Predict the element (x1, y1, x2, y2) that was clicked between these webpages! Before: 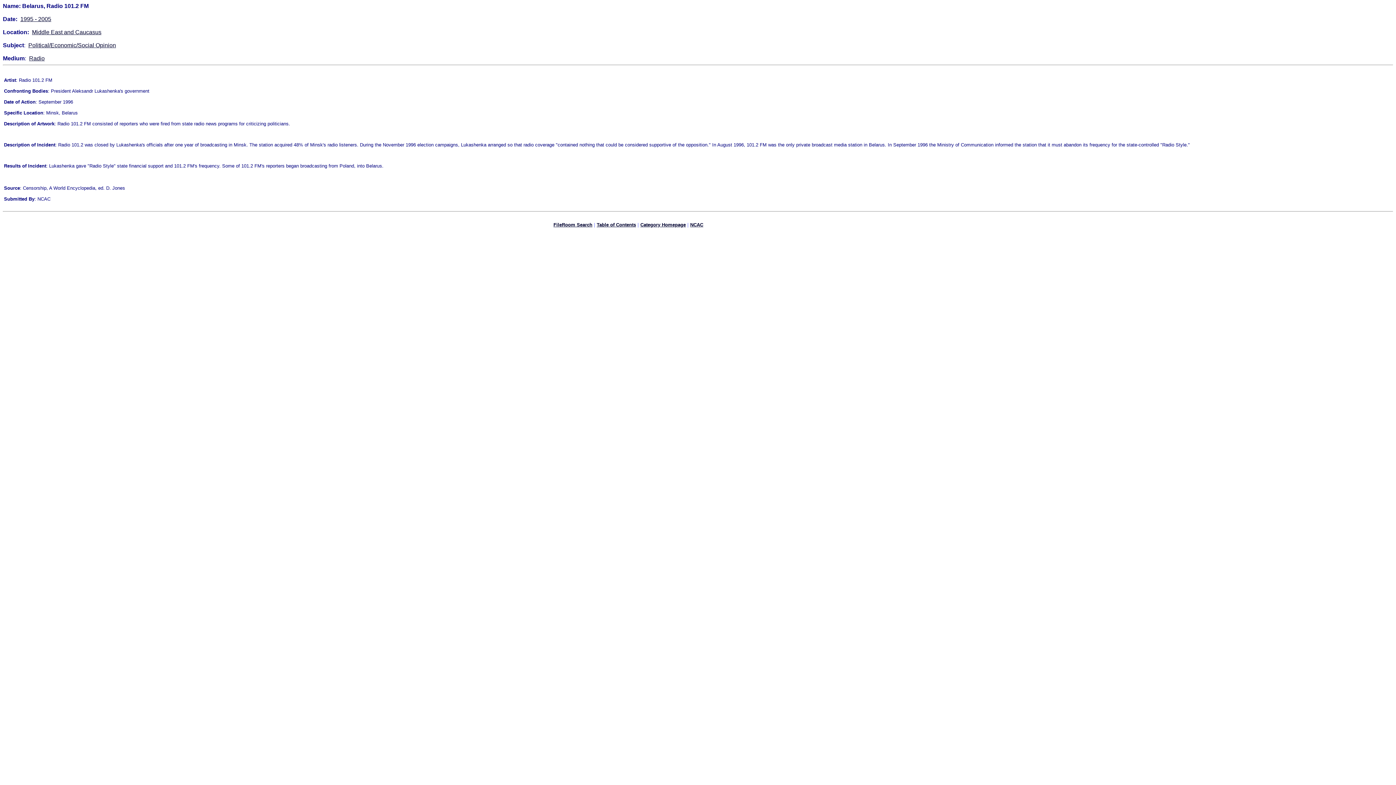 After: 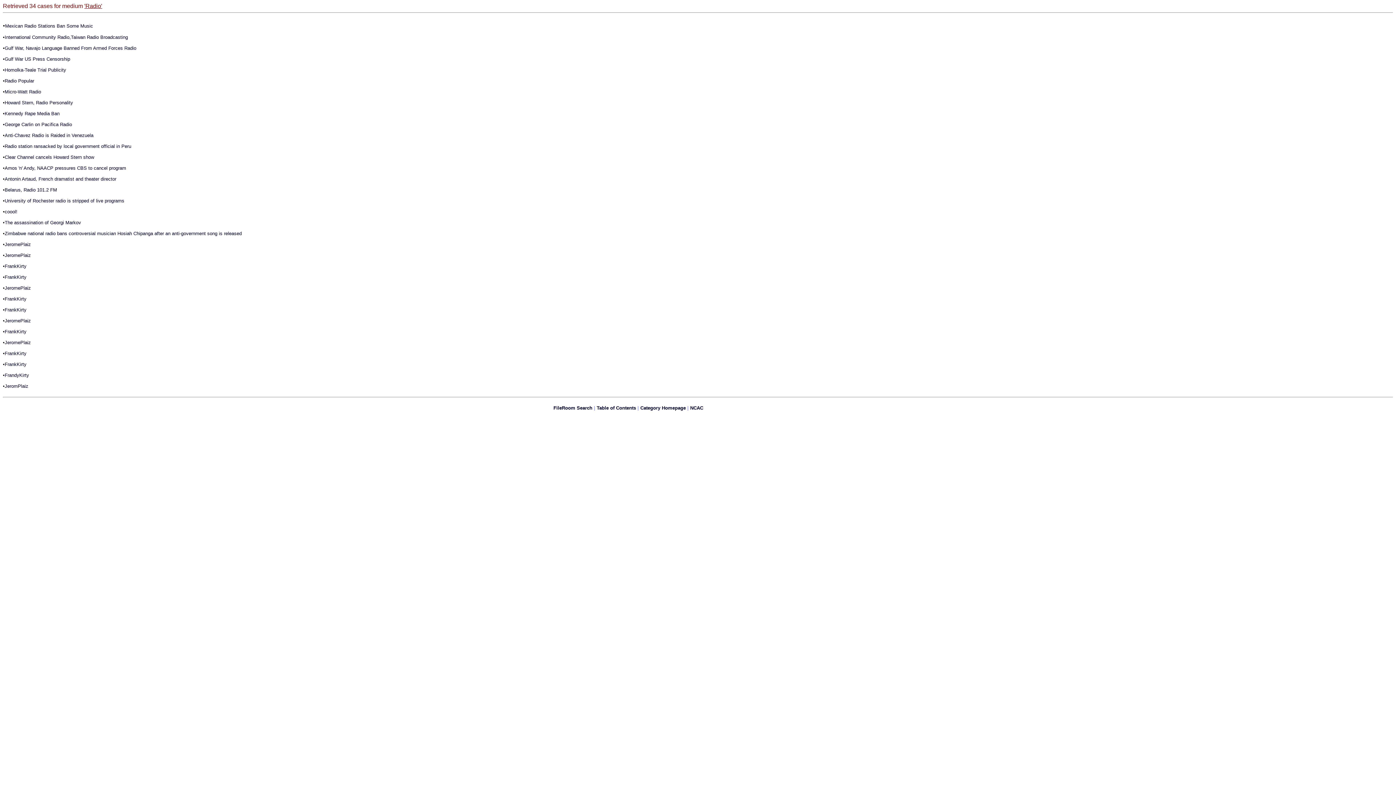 Action: label: Radio bbox: (29, 55, 44, 61)